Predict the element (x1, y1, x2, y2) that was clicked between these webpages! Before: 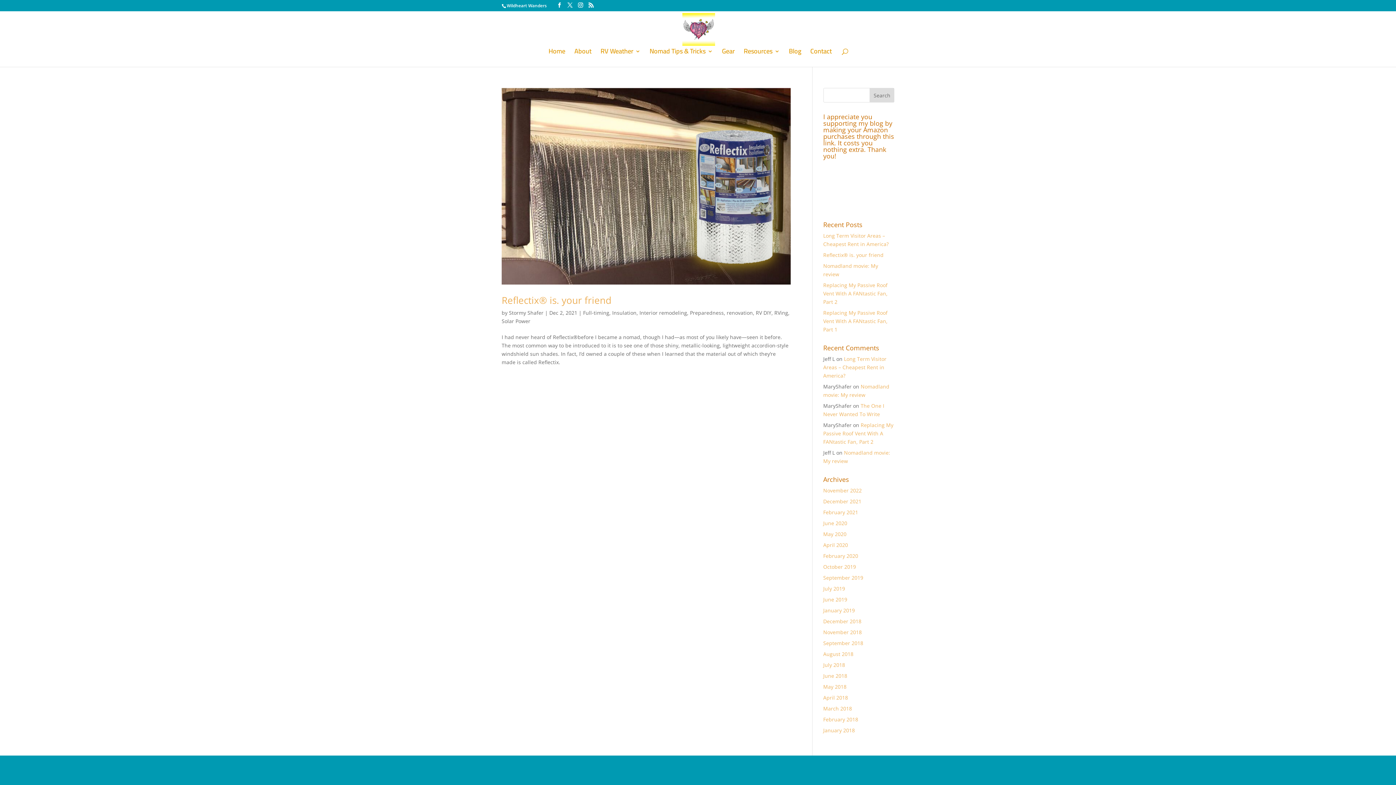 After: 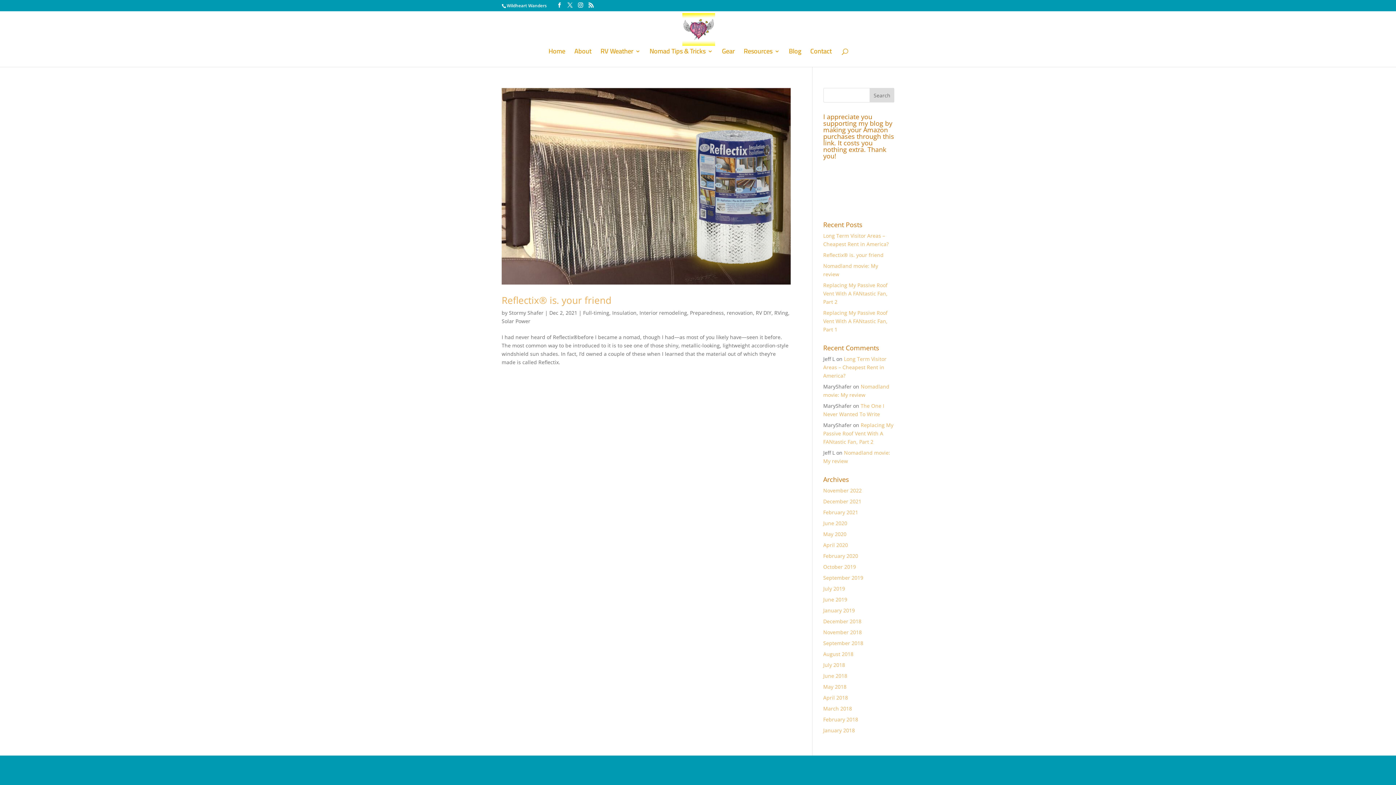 Action: bbox: (567, 2, 572, 8)